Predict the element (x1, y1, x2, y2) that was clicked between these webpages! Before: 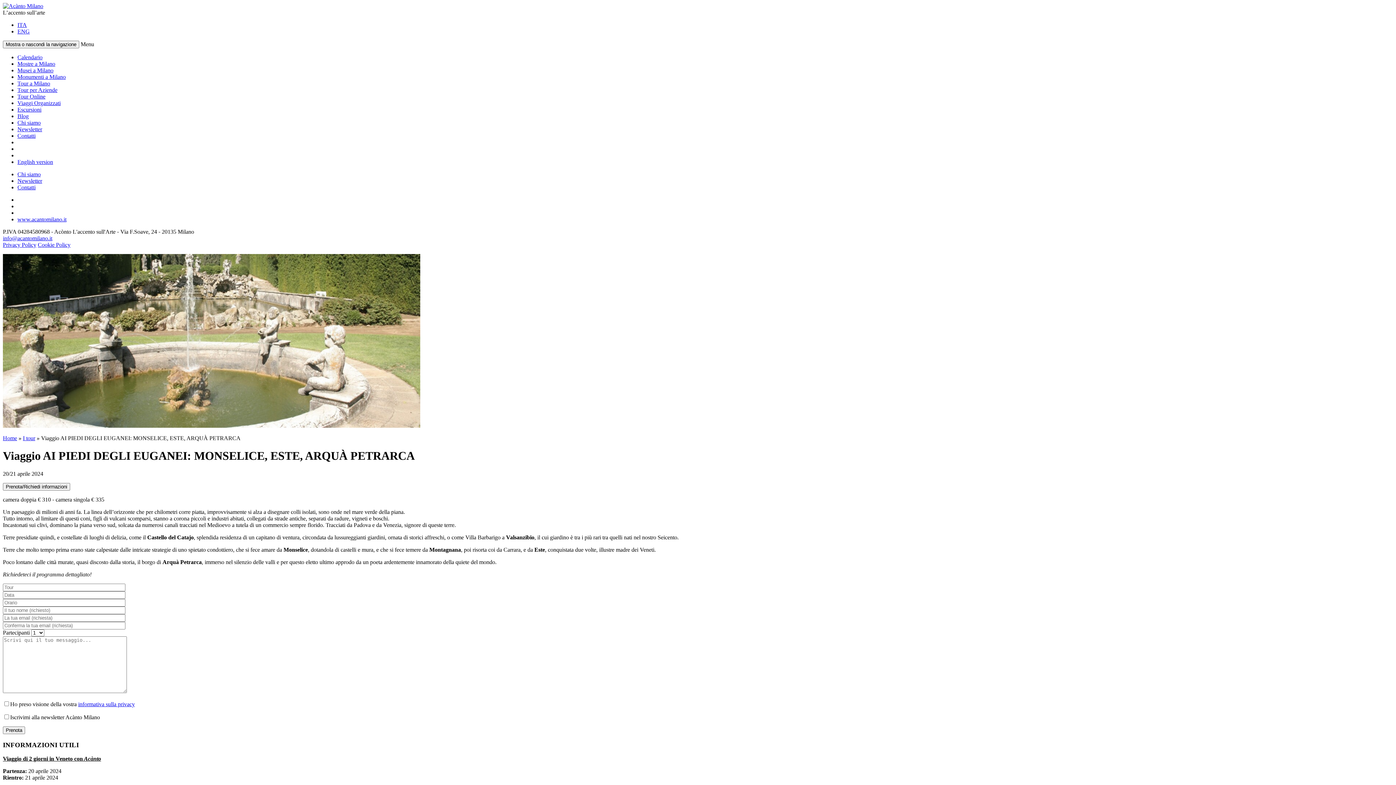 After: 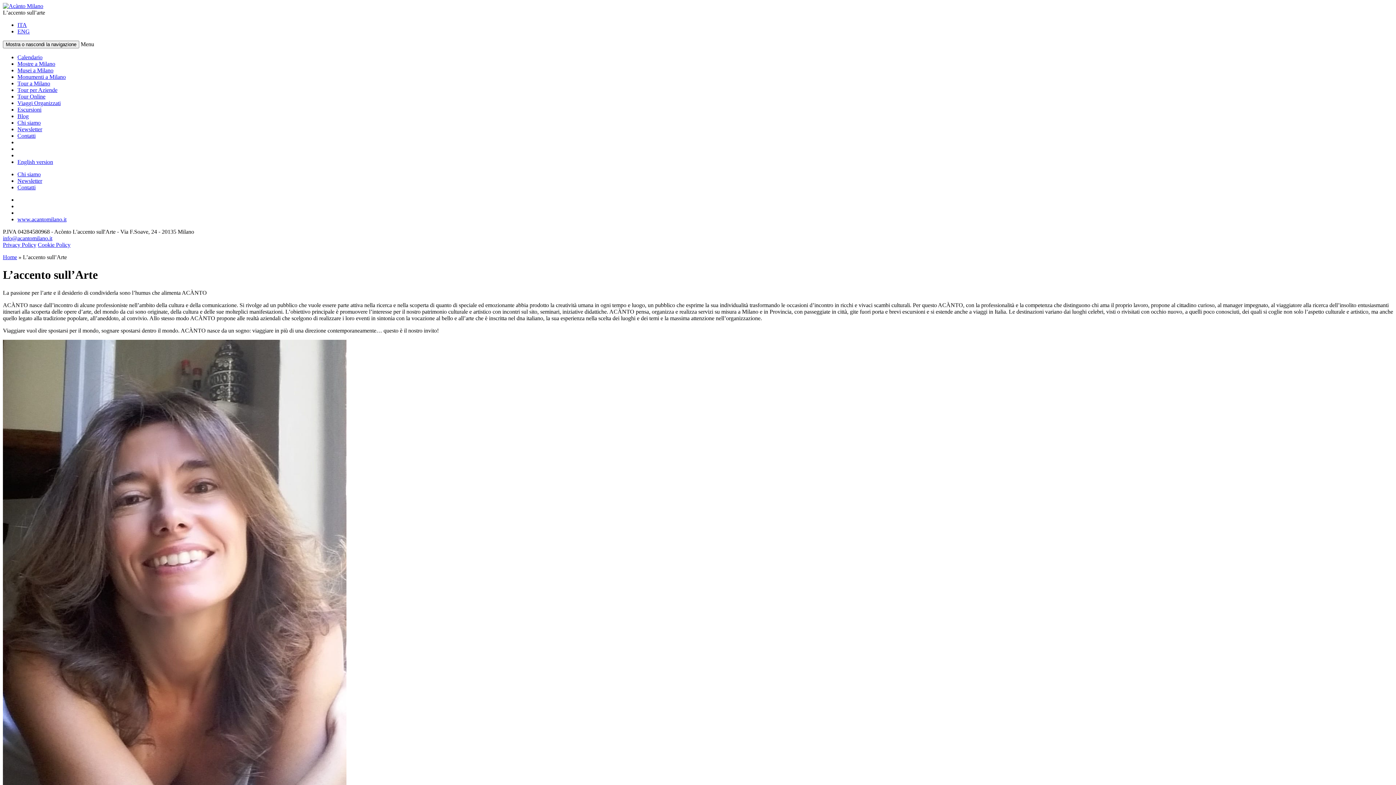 Action: bbox: (17, 171, 40, 177) label: Chi siamo